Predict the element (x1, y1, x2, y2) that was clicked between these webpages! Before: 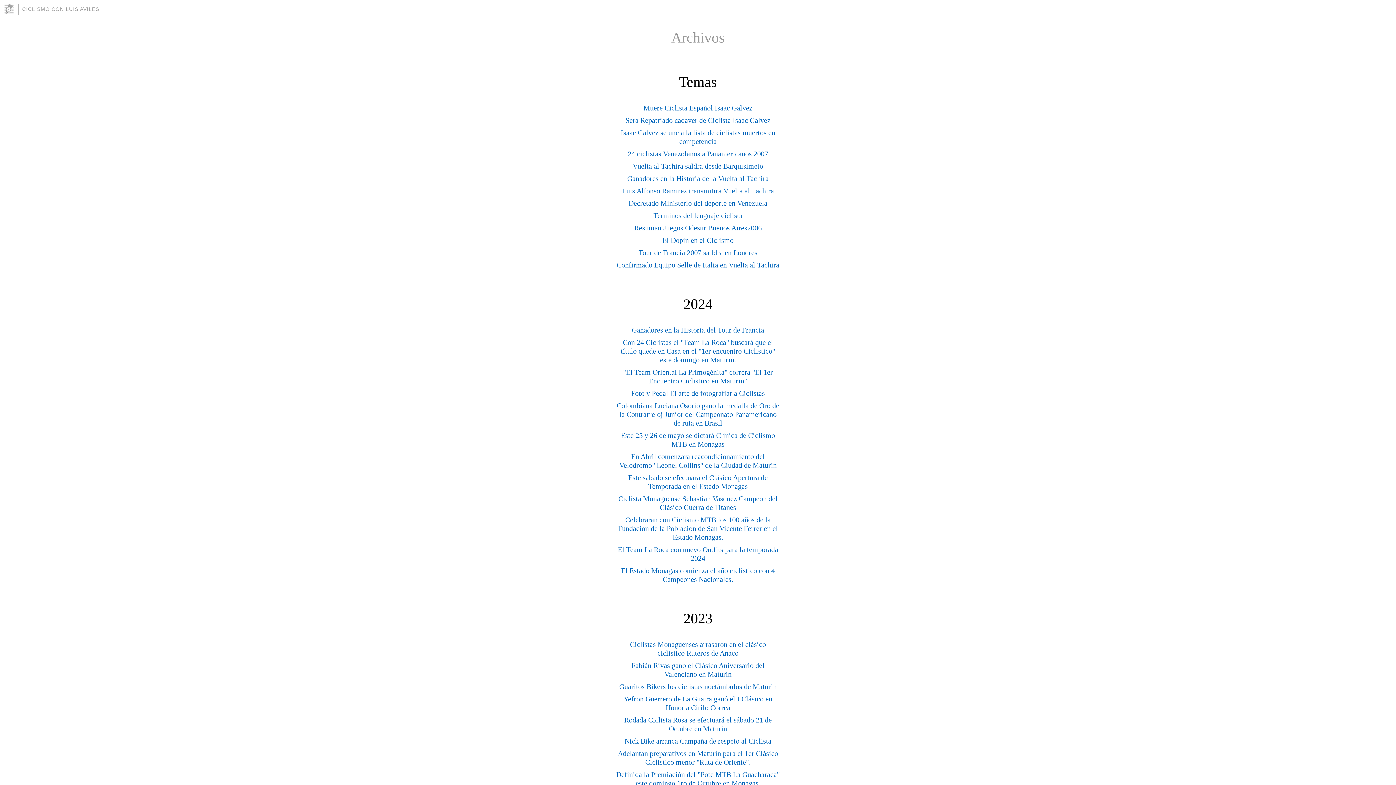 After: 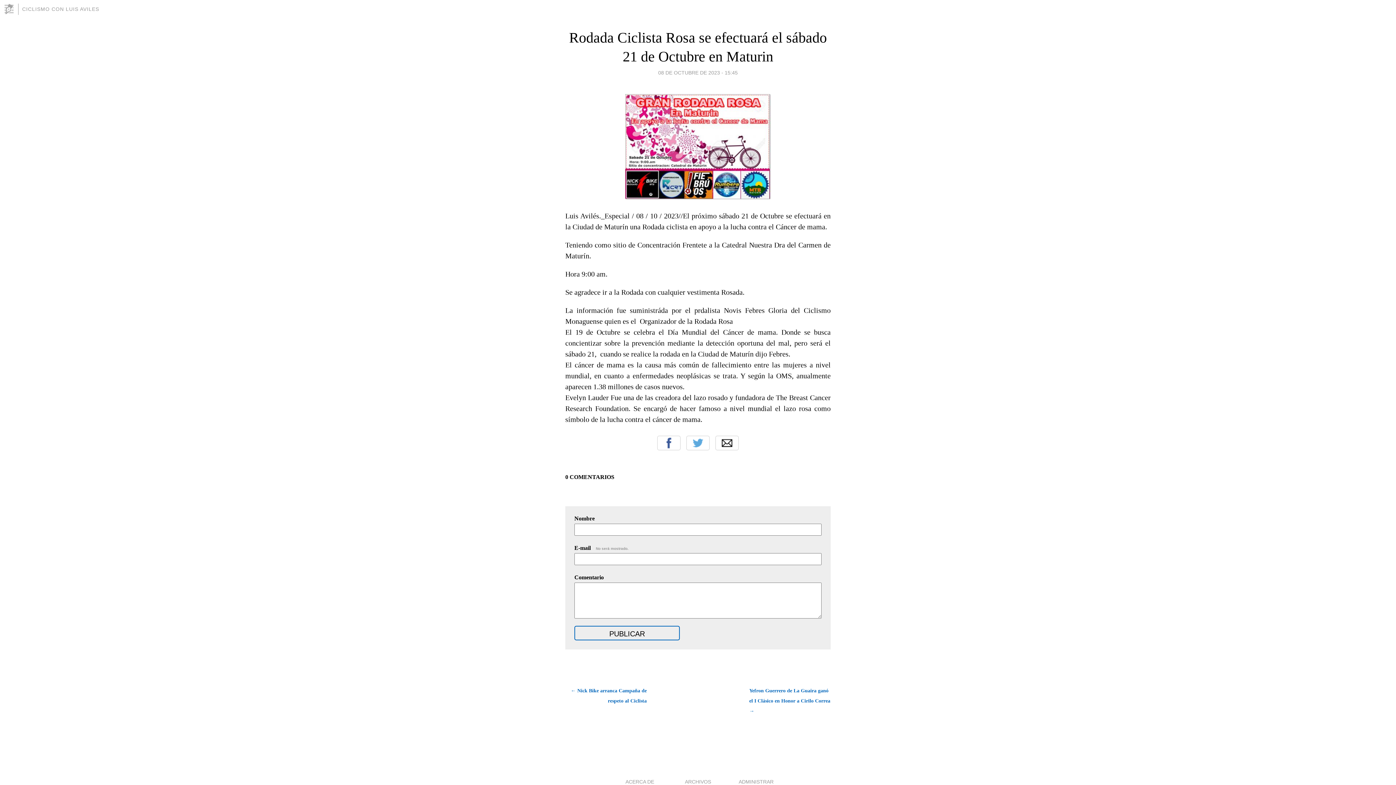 Action: bbox: (624, 716, 772, 733) label: Rodada Ciclista Rosa se efectuará el sábado 21 de Octubre en Maturin